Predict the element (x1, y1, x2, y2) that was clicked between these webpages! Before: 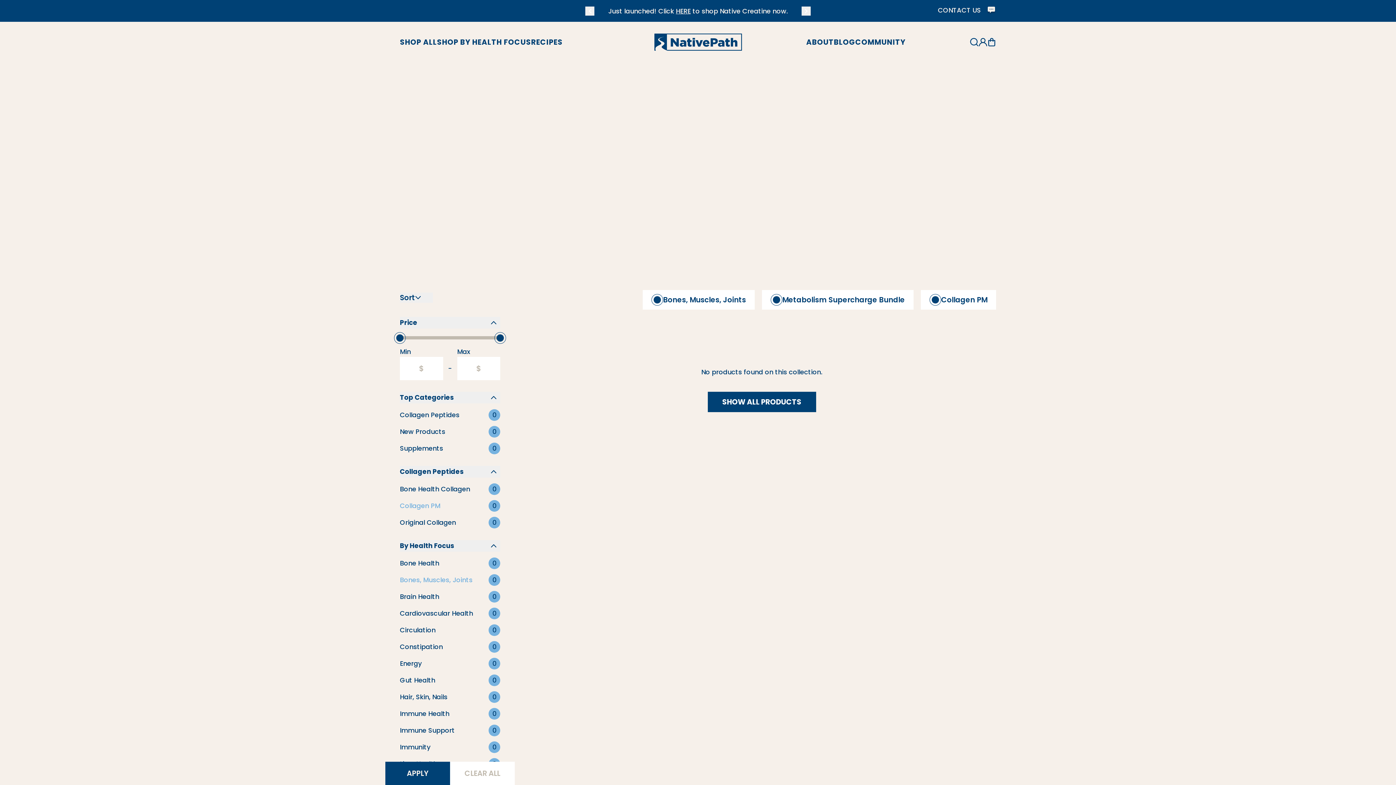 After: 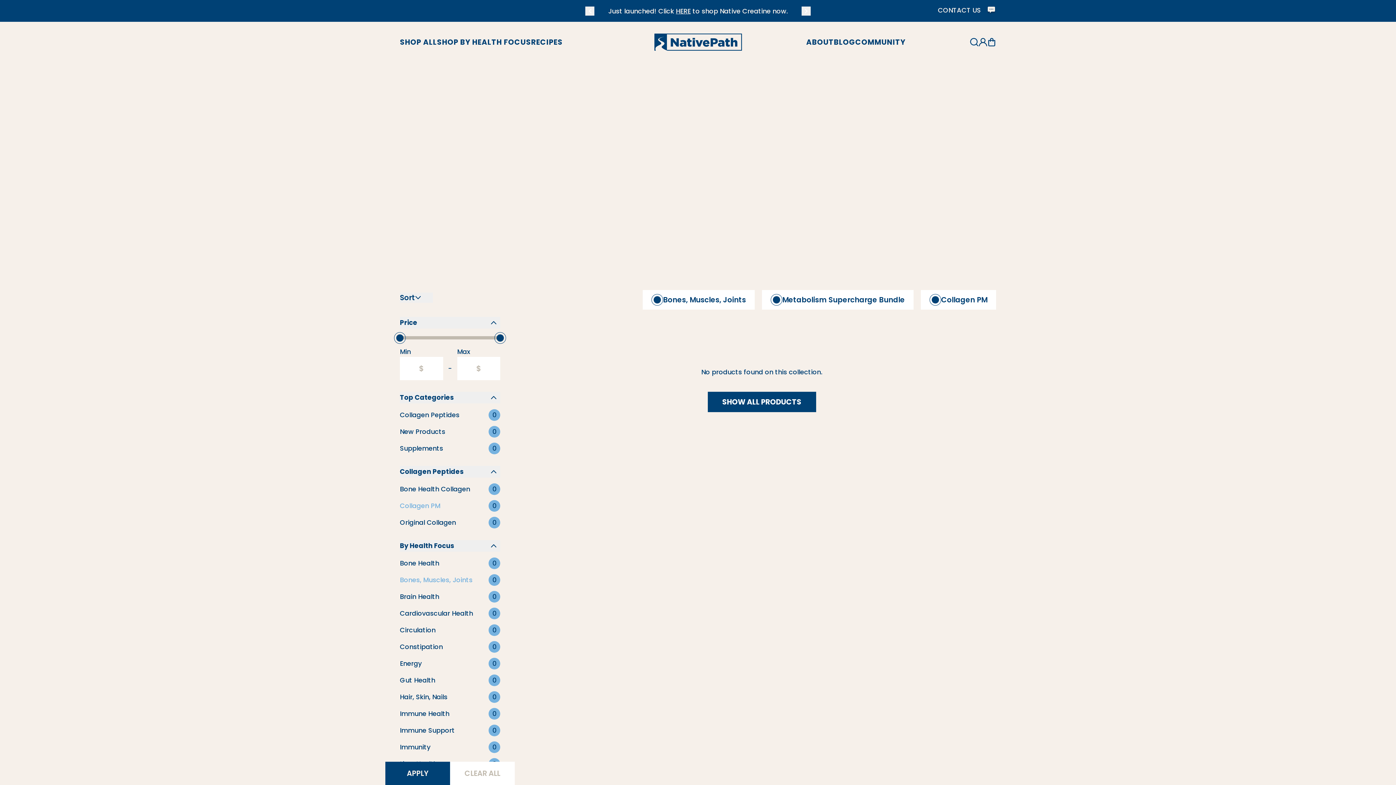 Action: bbox: (970, 37, 978, 46)